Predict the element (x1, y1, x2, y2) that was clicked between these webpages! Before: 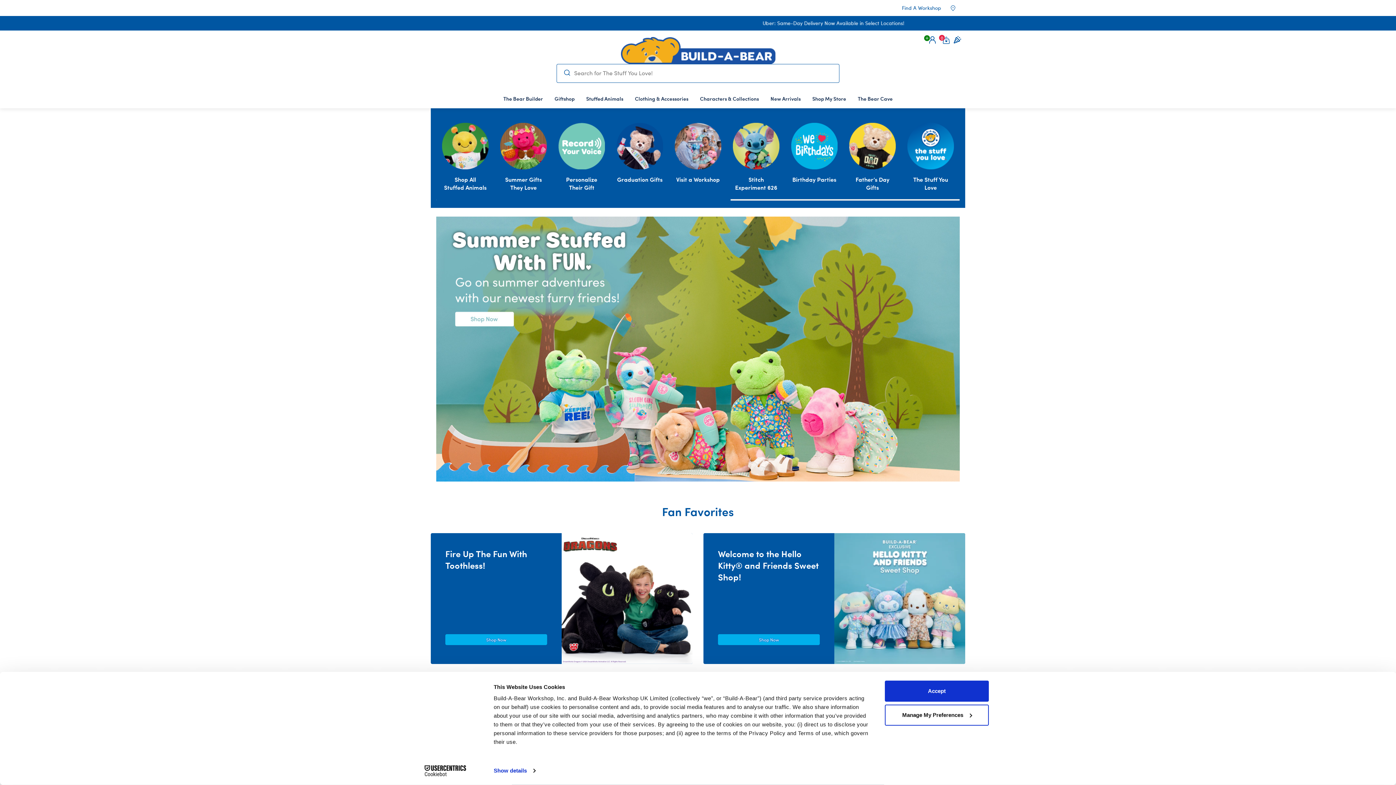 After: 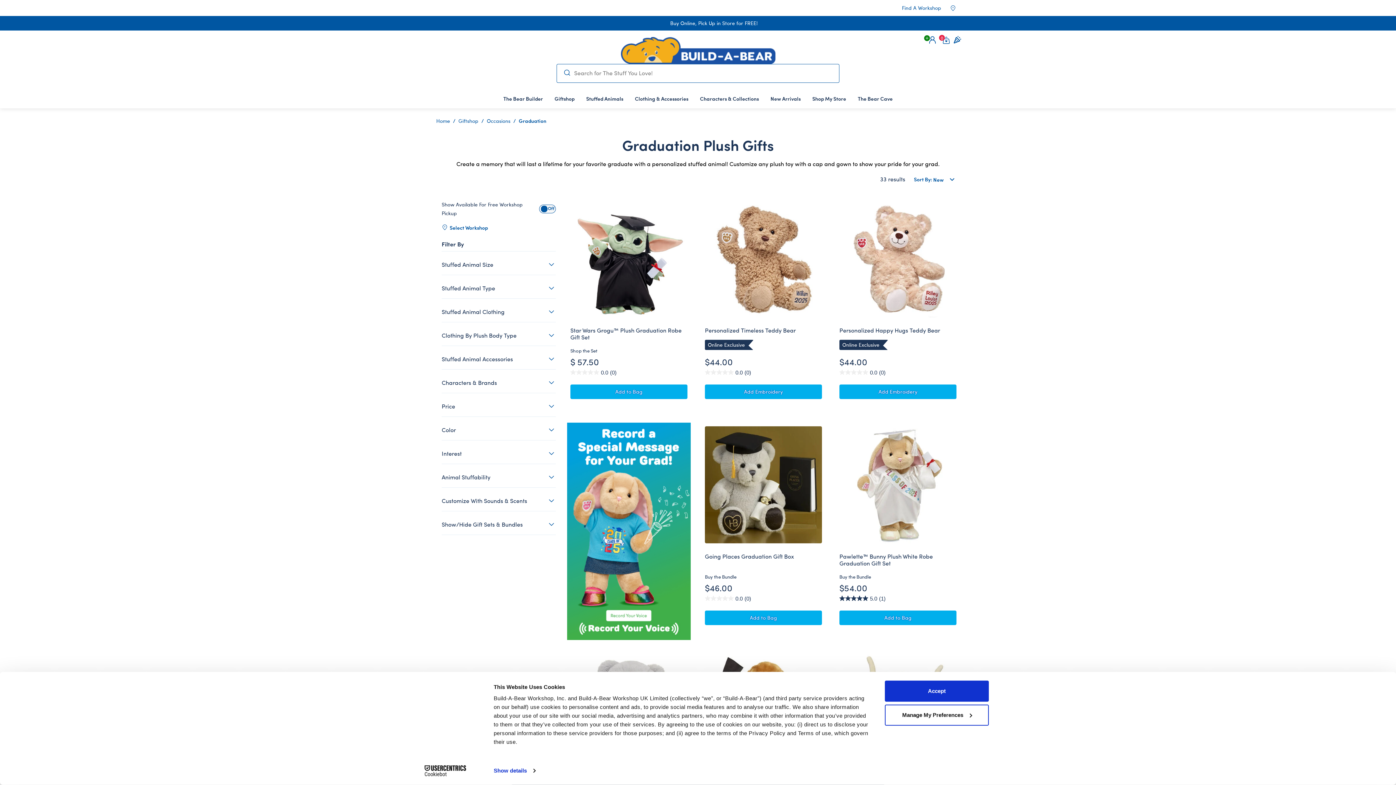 Action: label: Graduation Gifts bbox: (616, 122, 663, 183)